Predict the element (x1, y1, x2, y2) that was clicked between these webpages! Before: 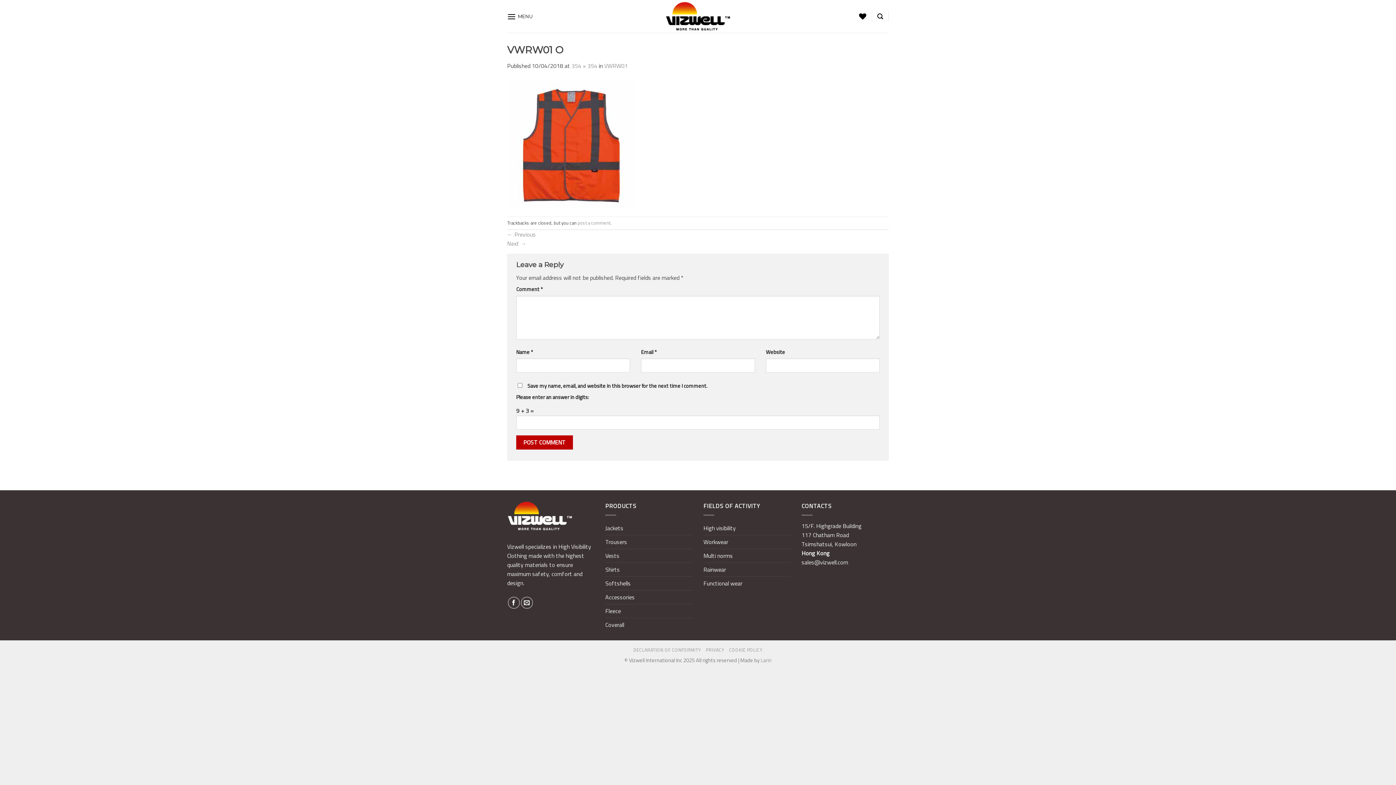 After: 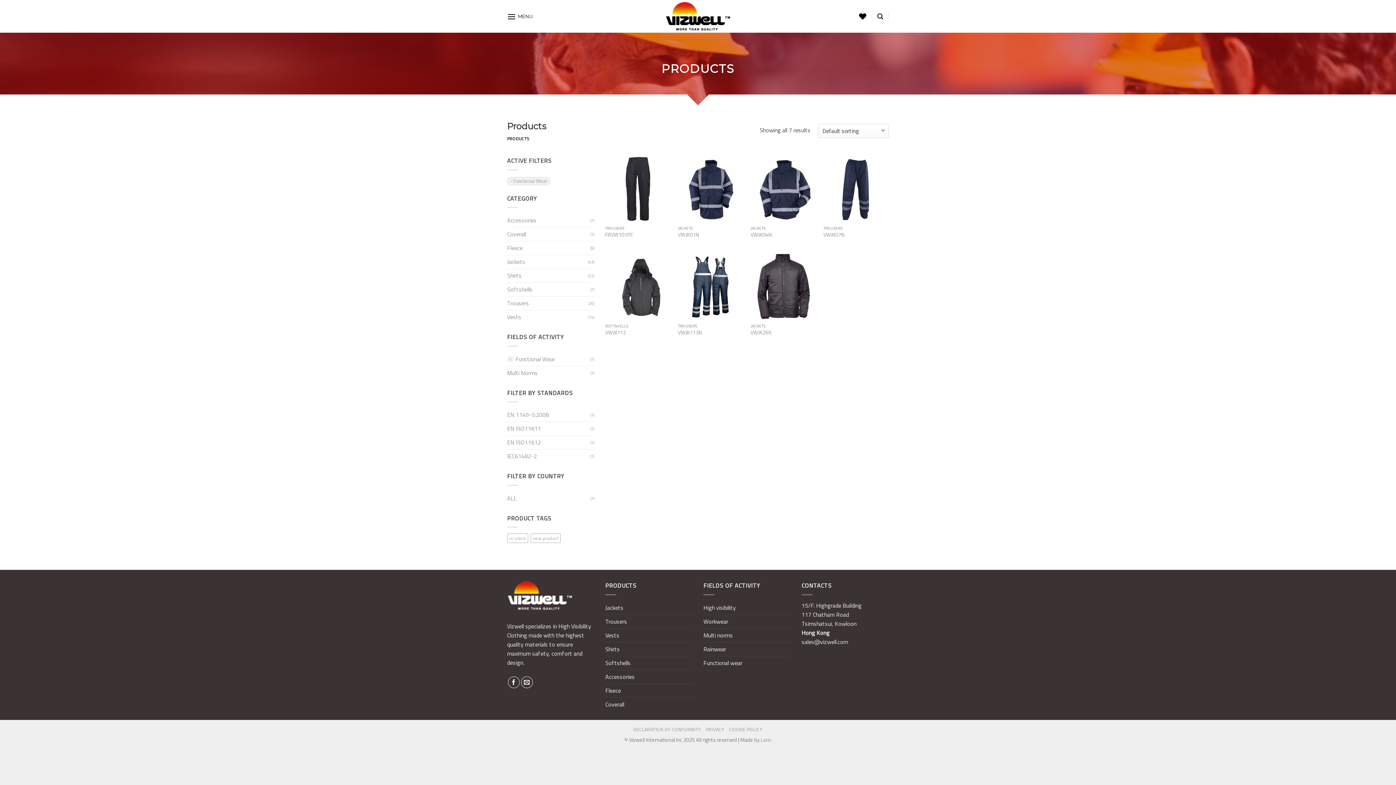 Action: label: Functional wear bbox: (703, 576, 742, 590)